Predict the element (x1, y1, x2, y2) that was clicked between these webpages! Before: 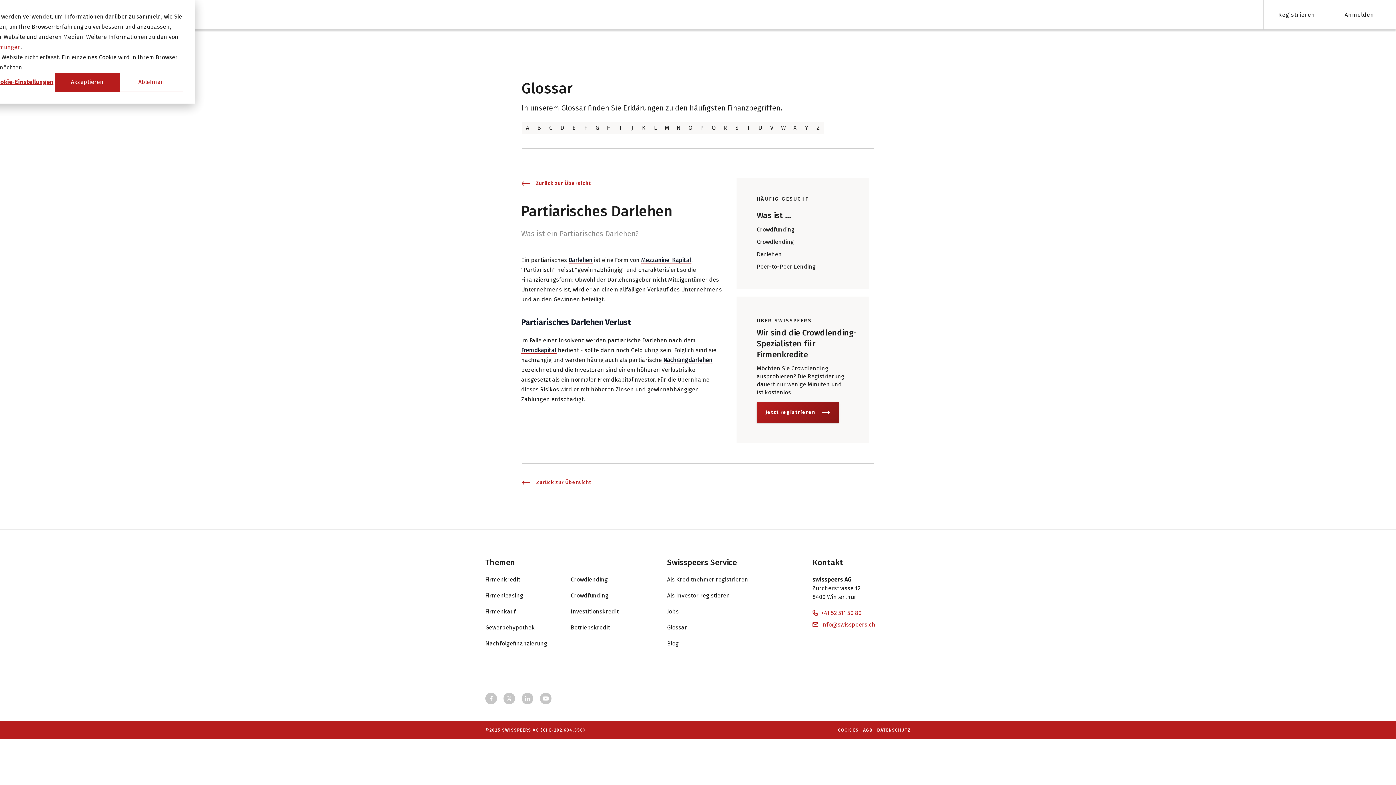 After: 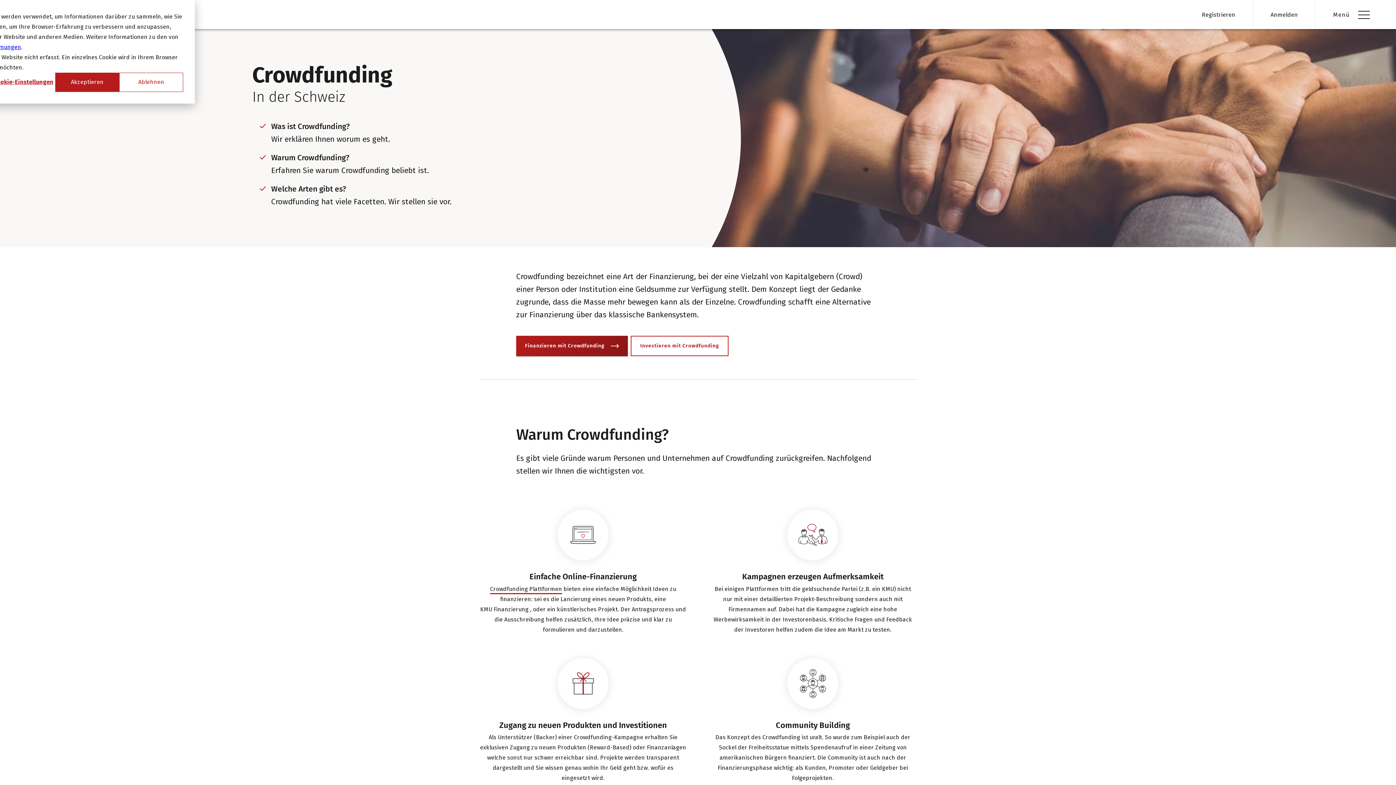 Action: bbox: (570, 591, 632, 600) label: Crowdfunding